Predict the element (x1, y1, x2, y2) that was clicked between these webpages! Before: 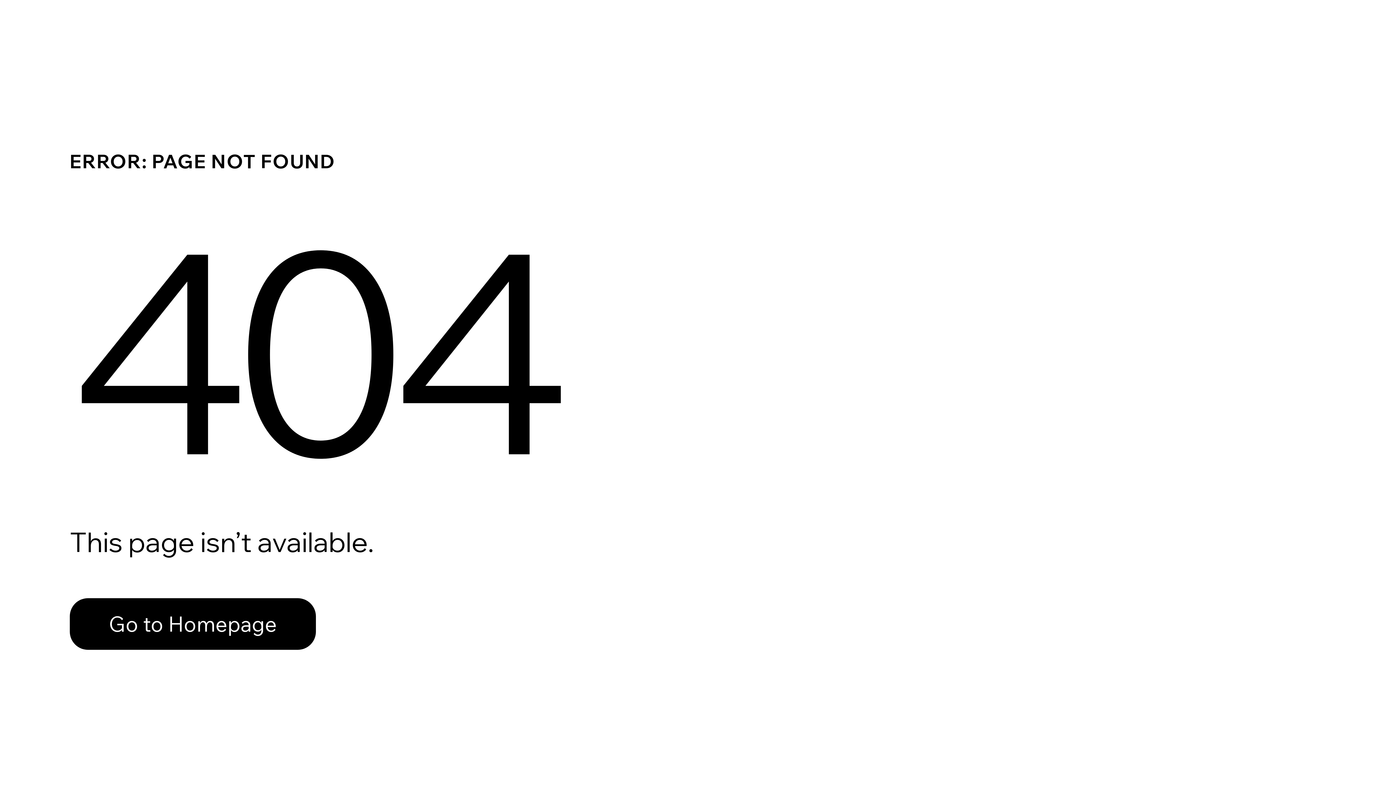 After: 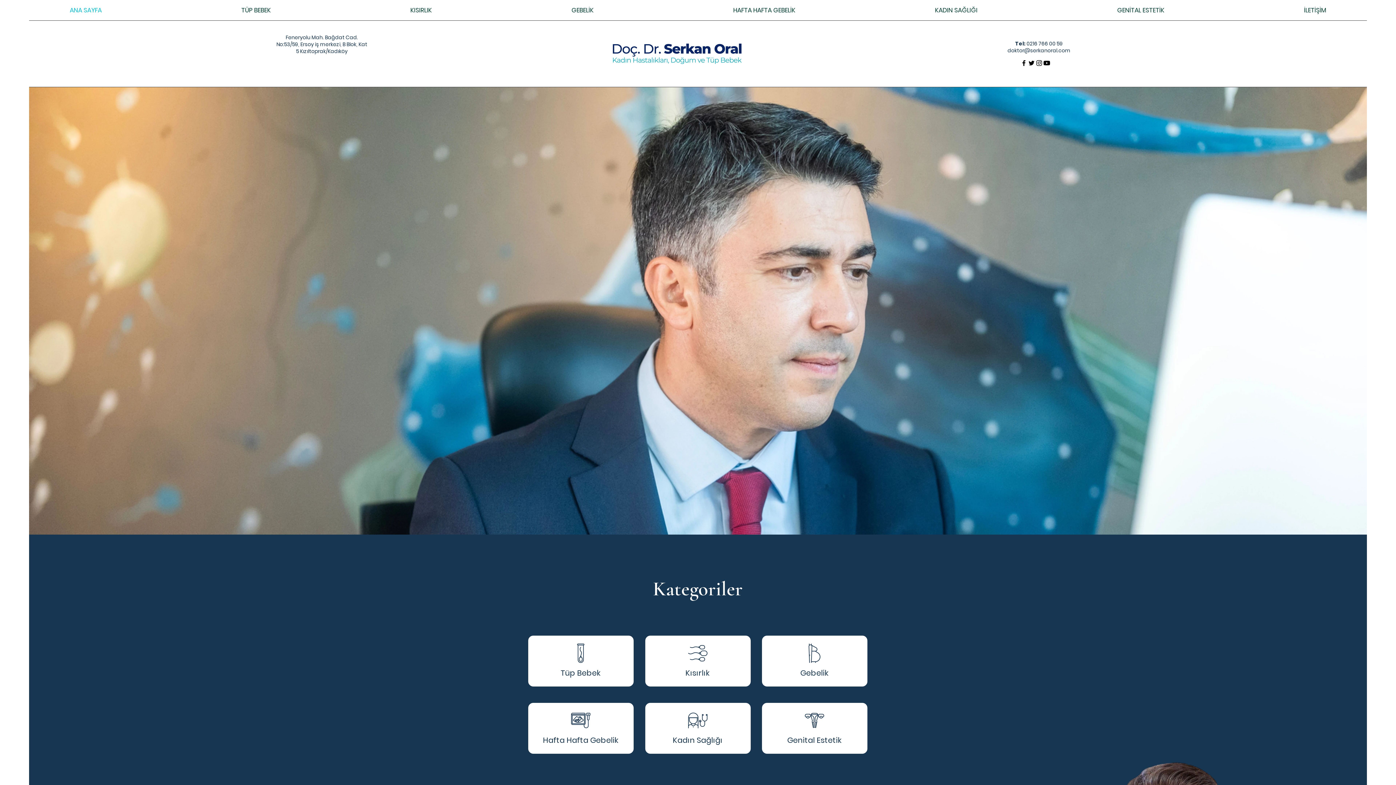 Action: label: Go to Homepage bbox: (69, 582, 768, 659)